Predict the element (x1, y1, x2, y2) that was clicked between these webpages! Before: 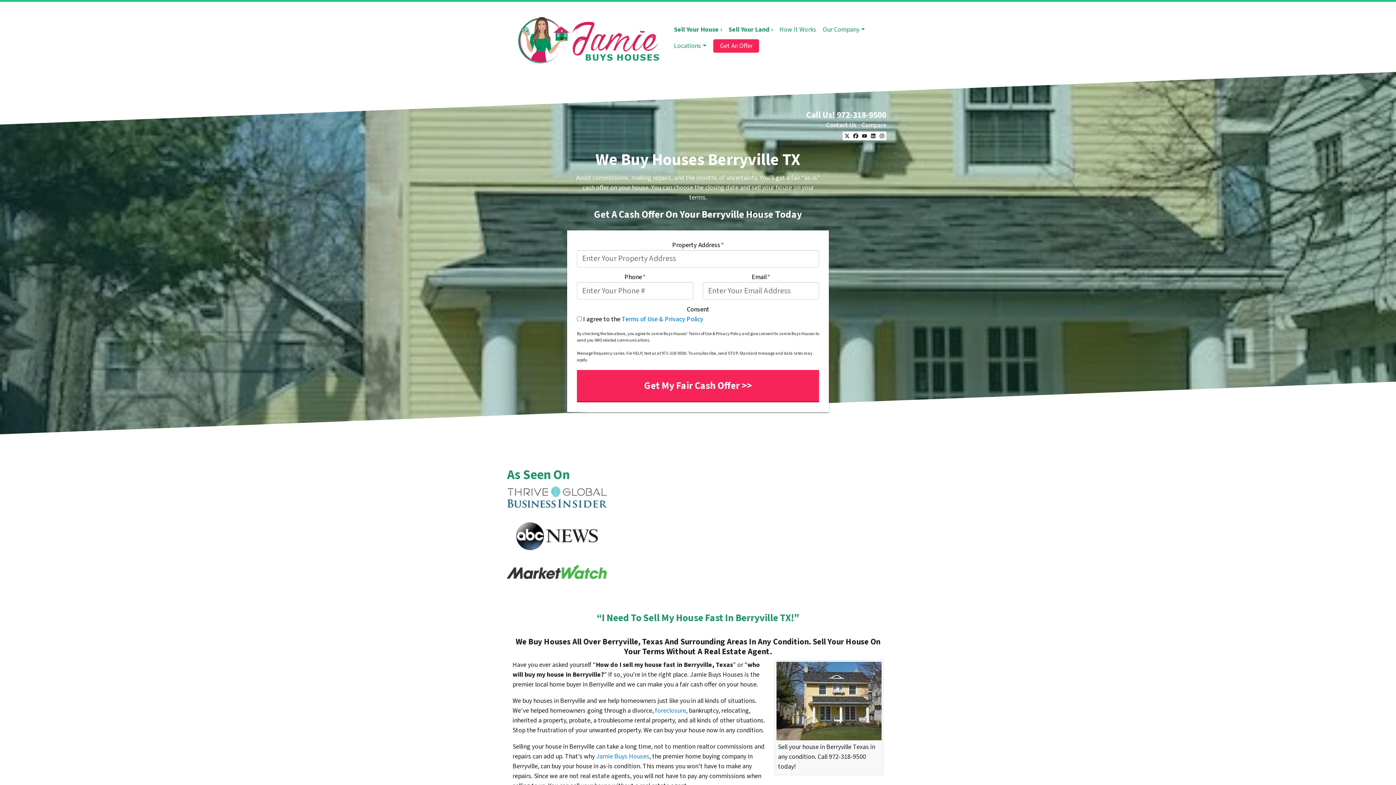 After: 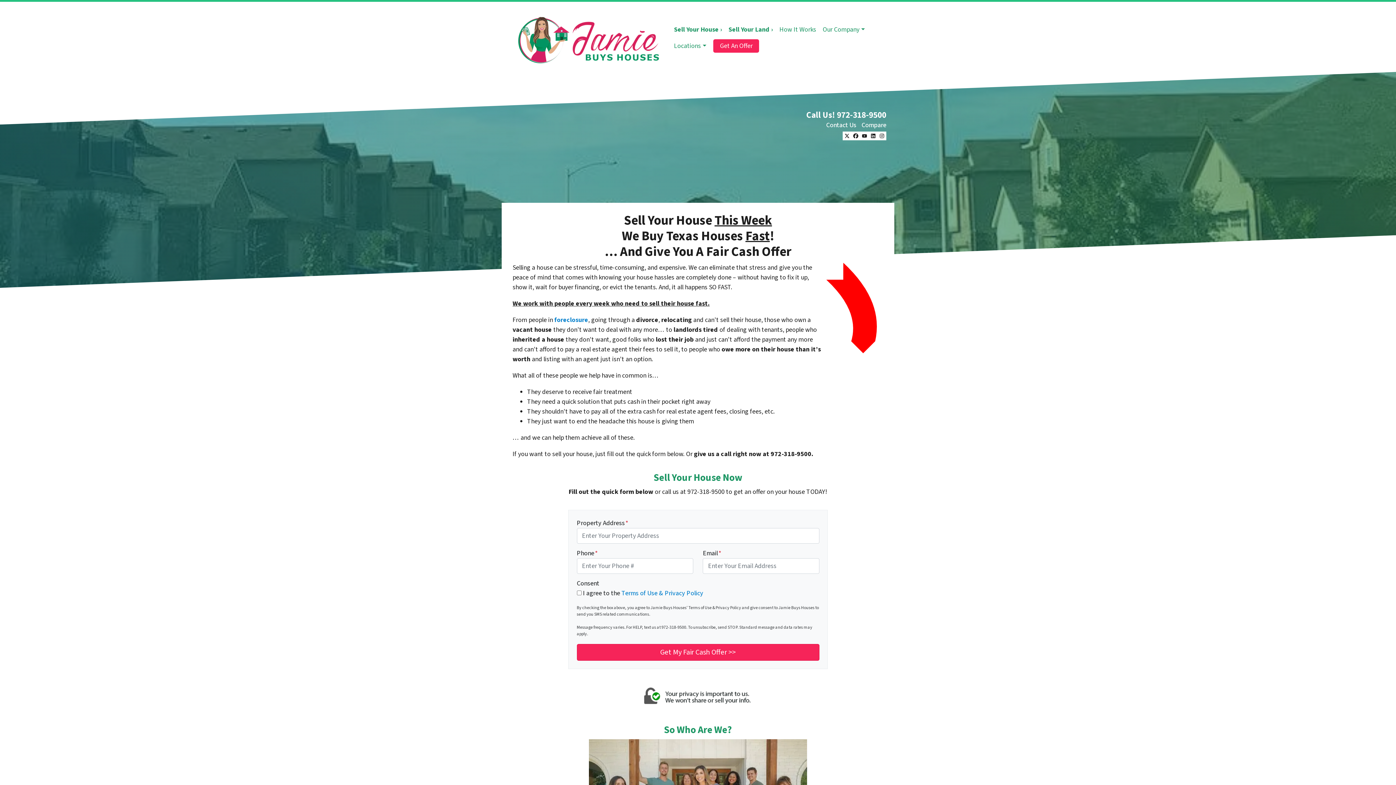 Action: label: Get An Offer bbox: (713, 39, 759, 52)